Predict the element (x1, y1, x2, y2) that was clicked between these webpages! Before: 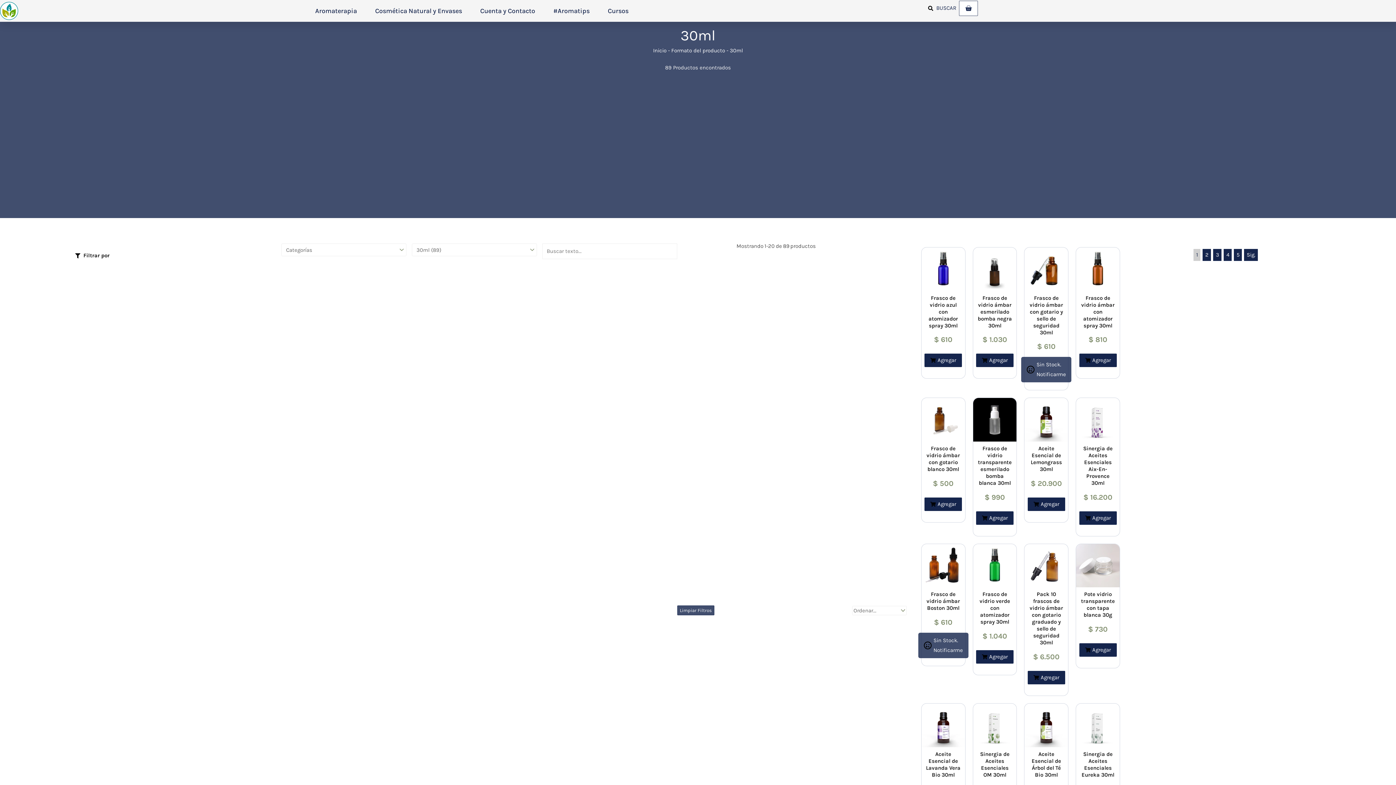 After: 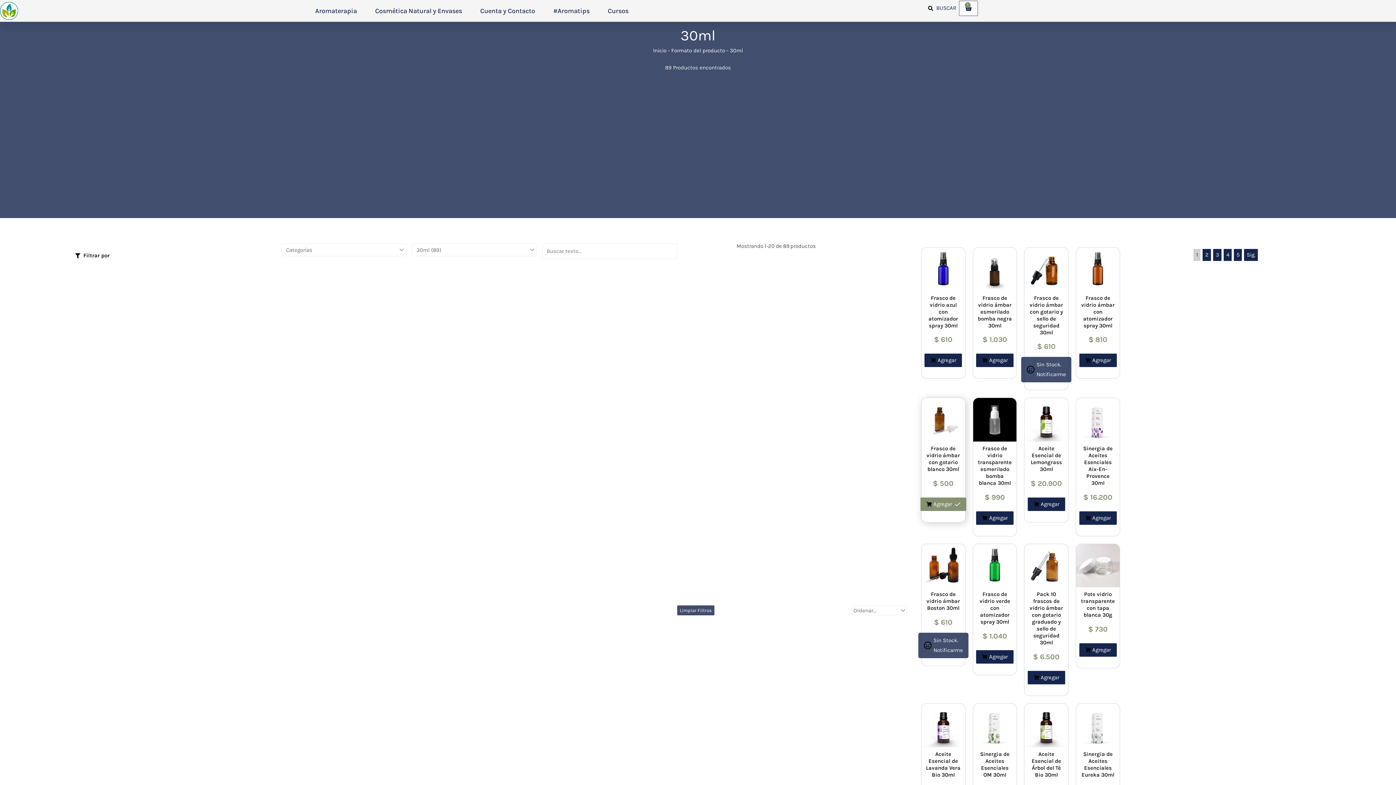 Action: label: Agregar: “Frasco de vidrio ámbar con gotario blanco 30ml” bbox: (924, 497, 962, 511)